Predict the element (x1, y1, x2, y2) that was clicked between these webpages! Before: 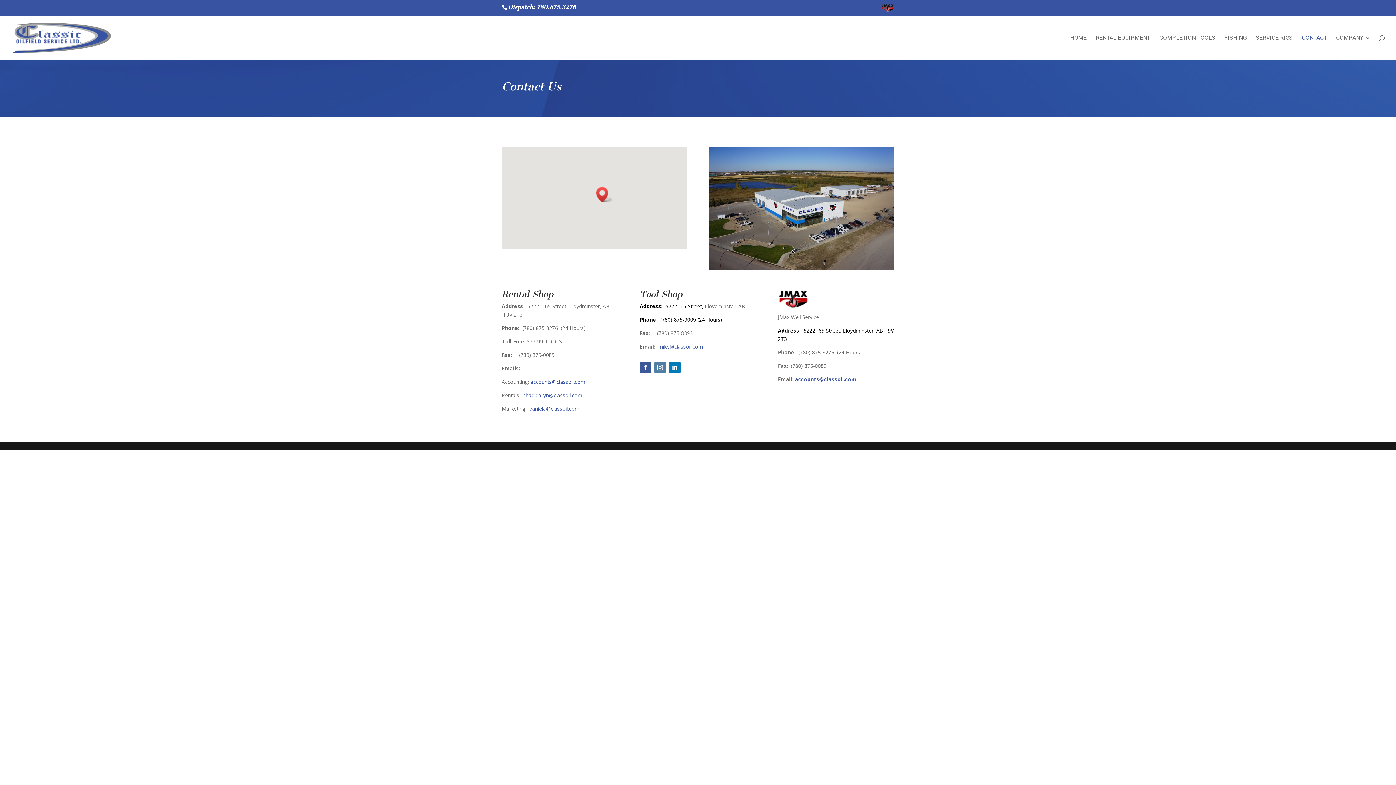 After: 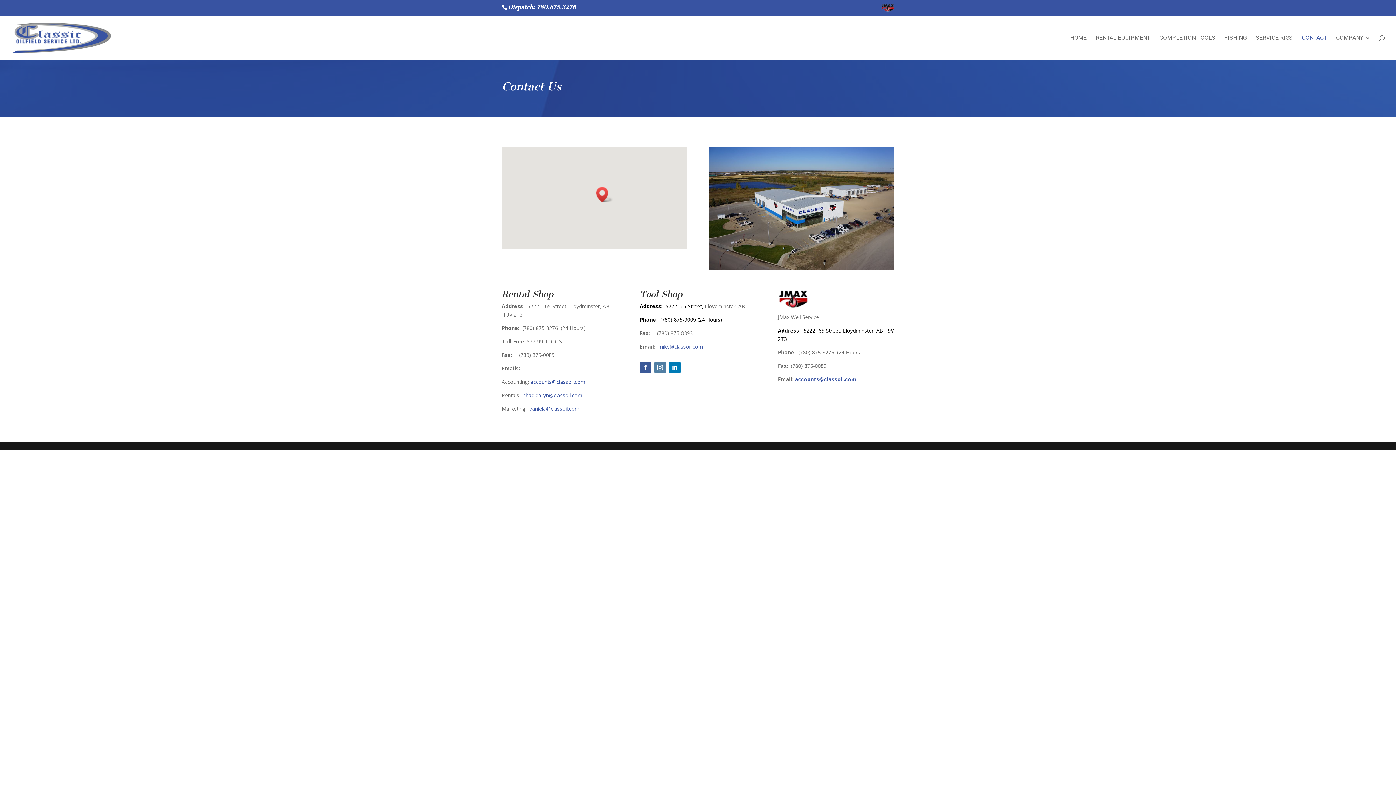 Action: bbox: (529, 405, 579, 412) label: daniela@classoil.com